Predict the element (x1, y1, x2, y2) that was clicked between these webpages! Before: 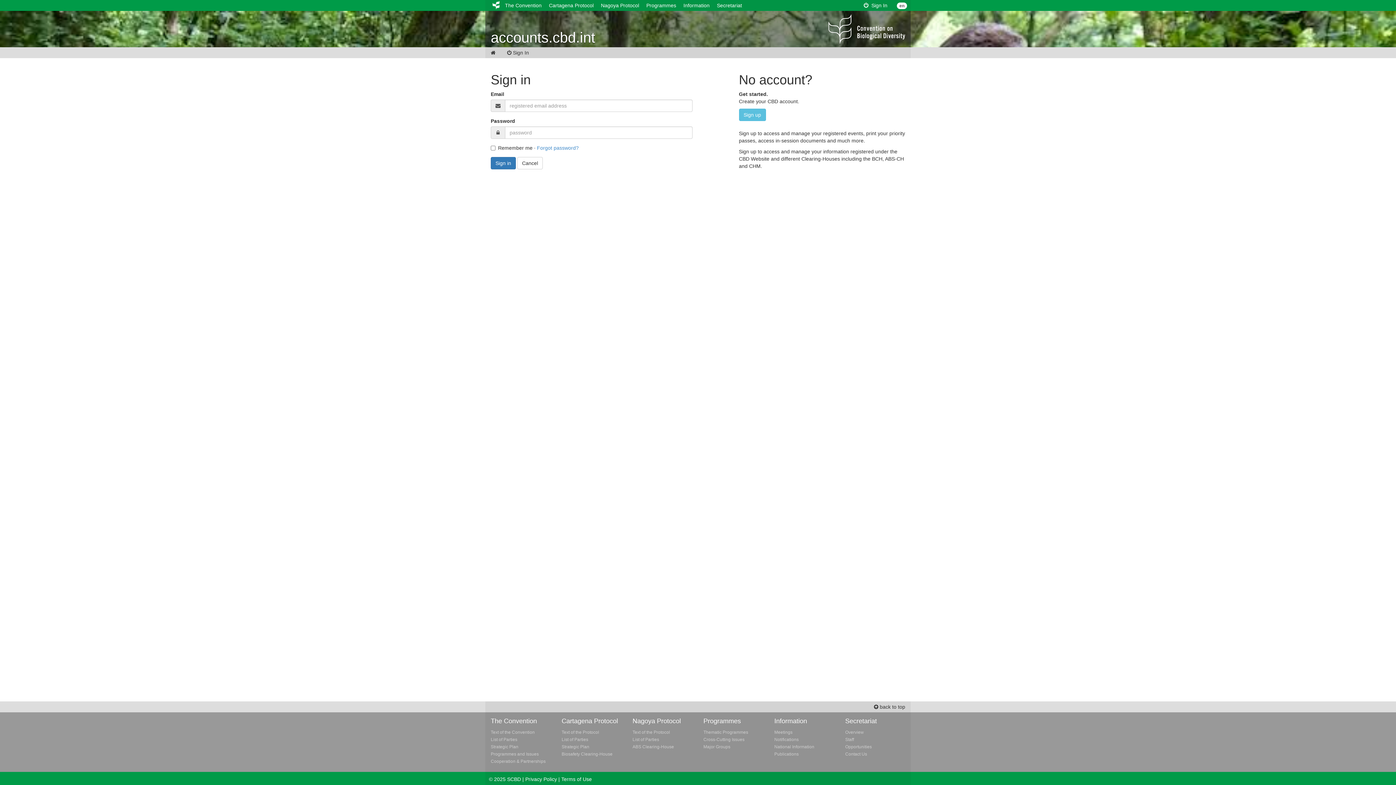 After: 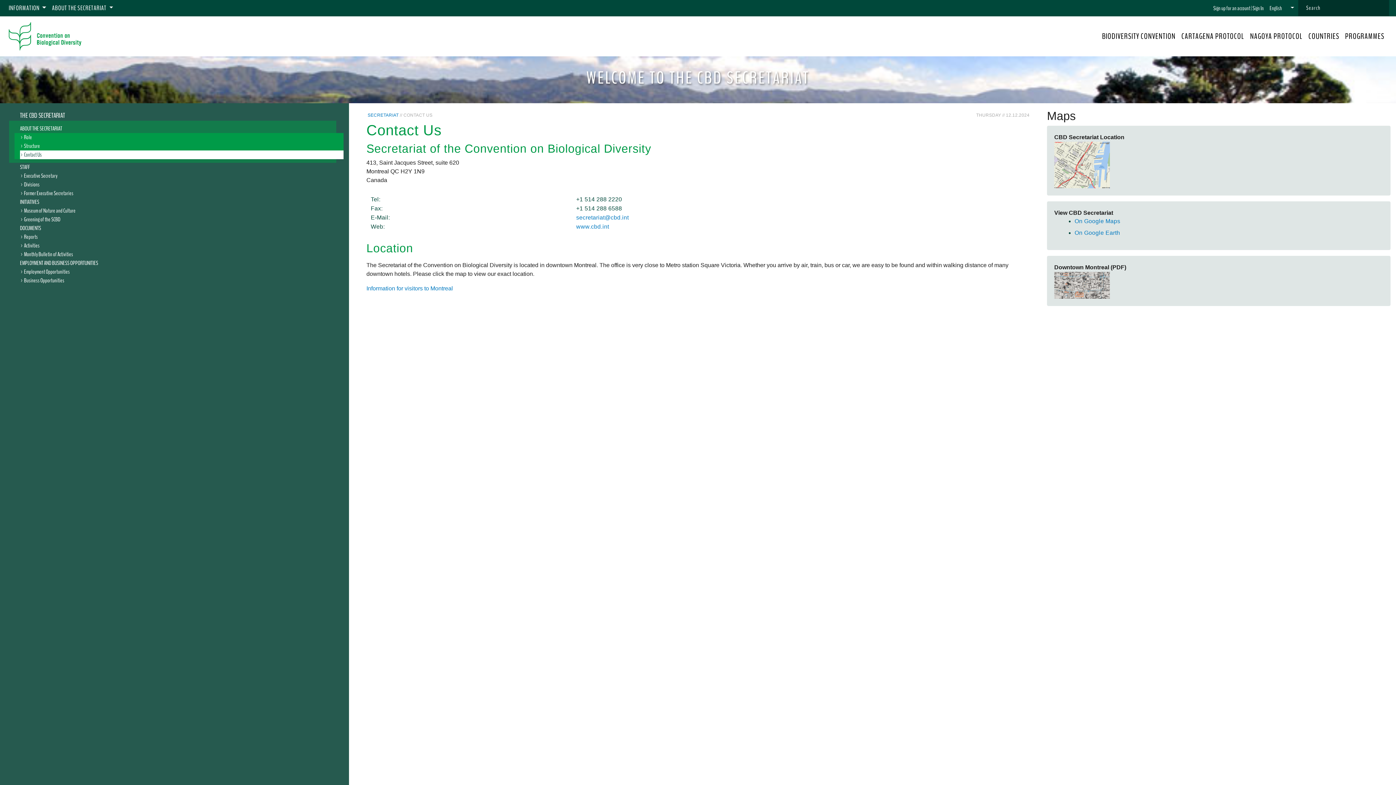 Action: label: Contact Us bbox: (845, 752, 867, 757)